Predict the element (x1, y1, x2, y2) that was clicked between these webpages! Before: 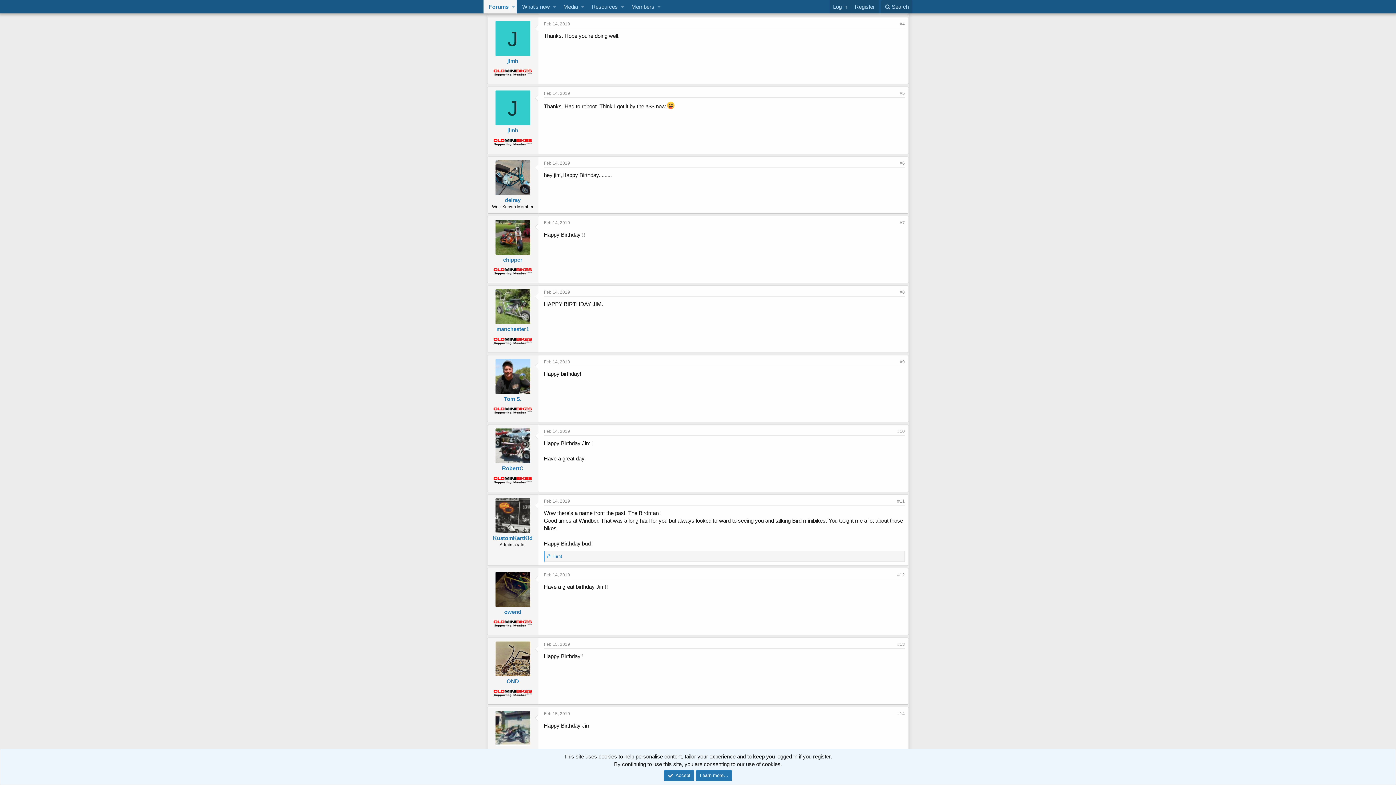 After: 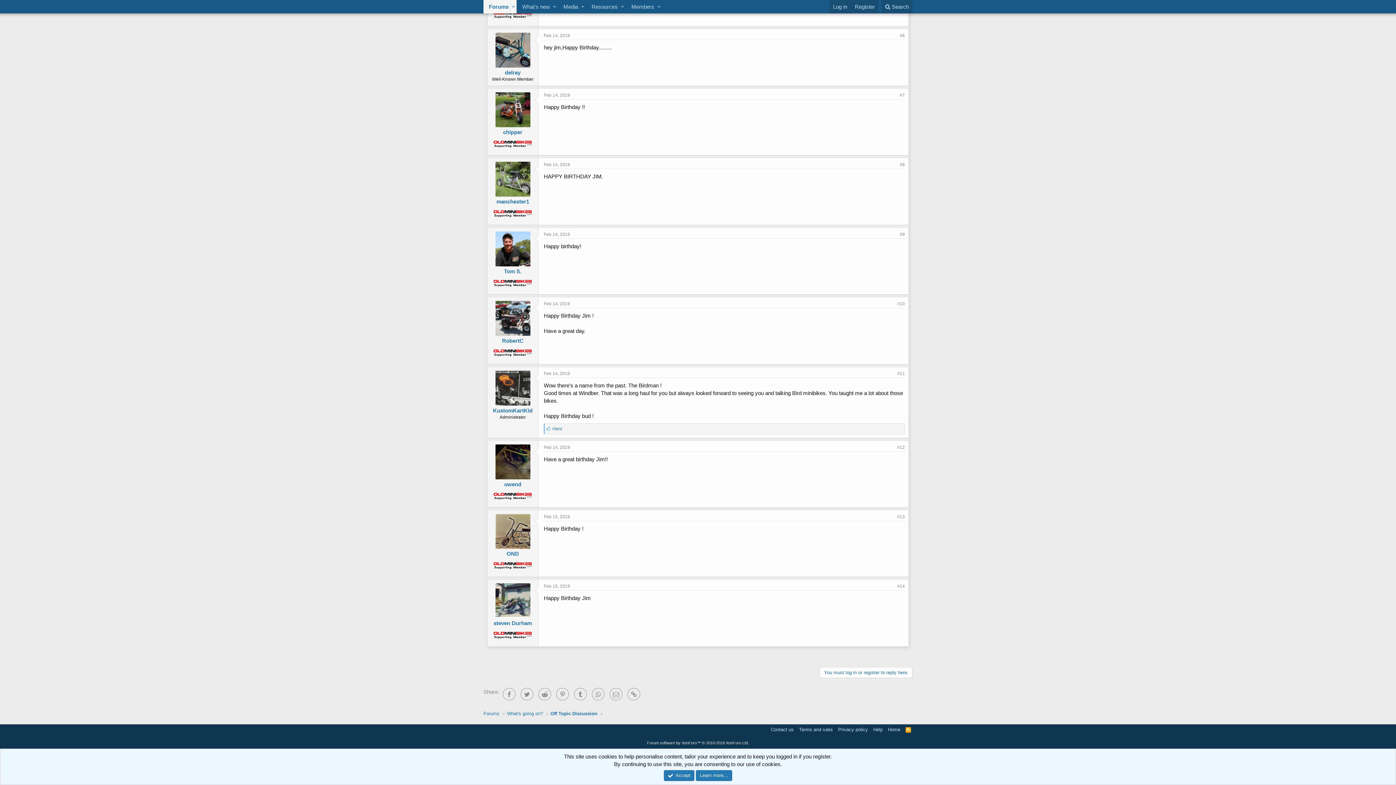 Action: bbox: (900, 359, 905, 364) label: #9